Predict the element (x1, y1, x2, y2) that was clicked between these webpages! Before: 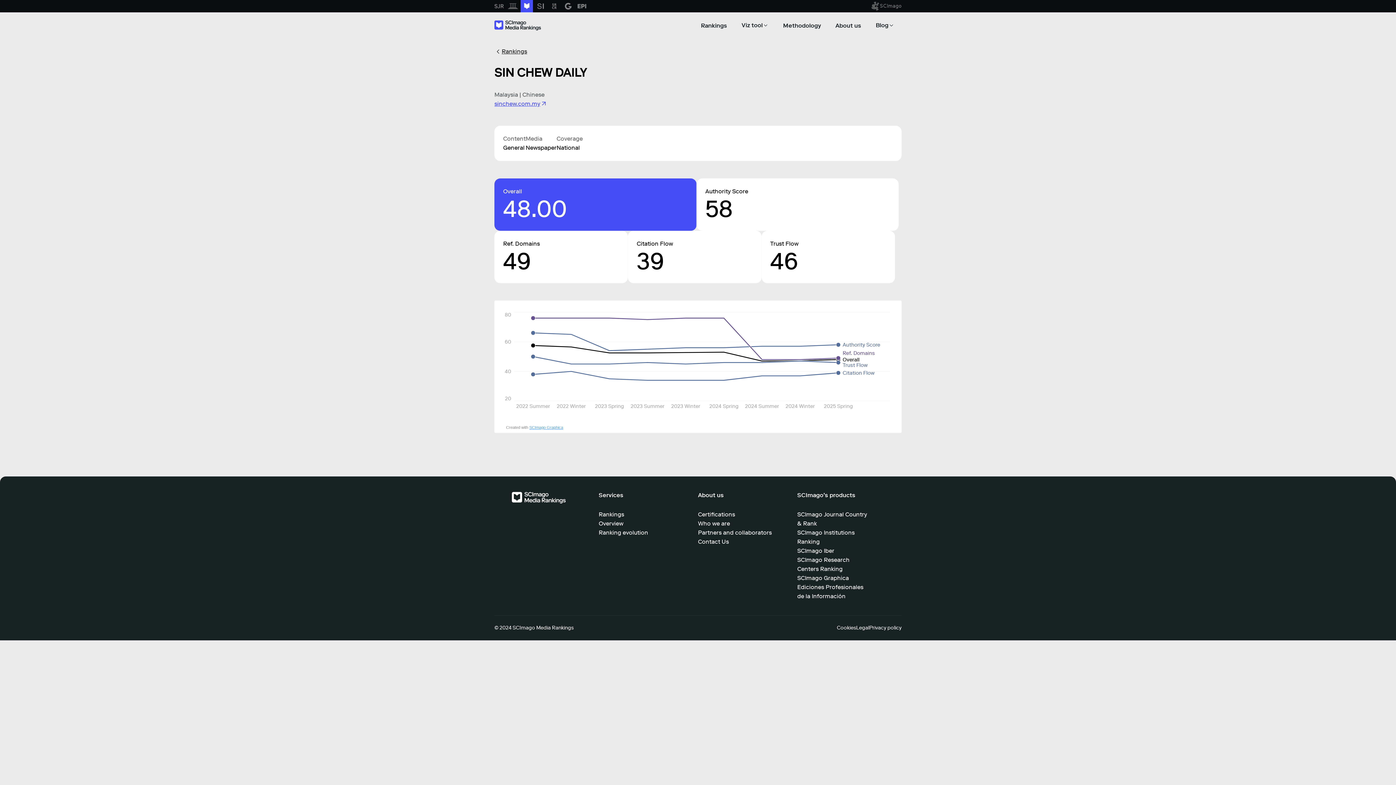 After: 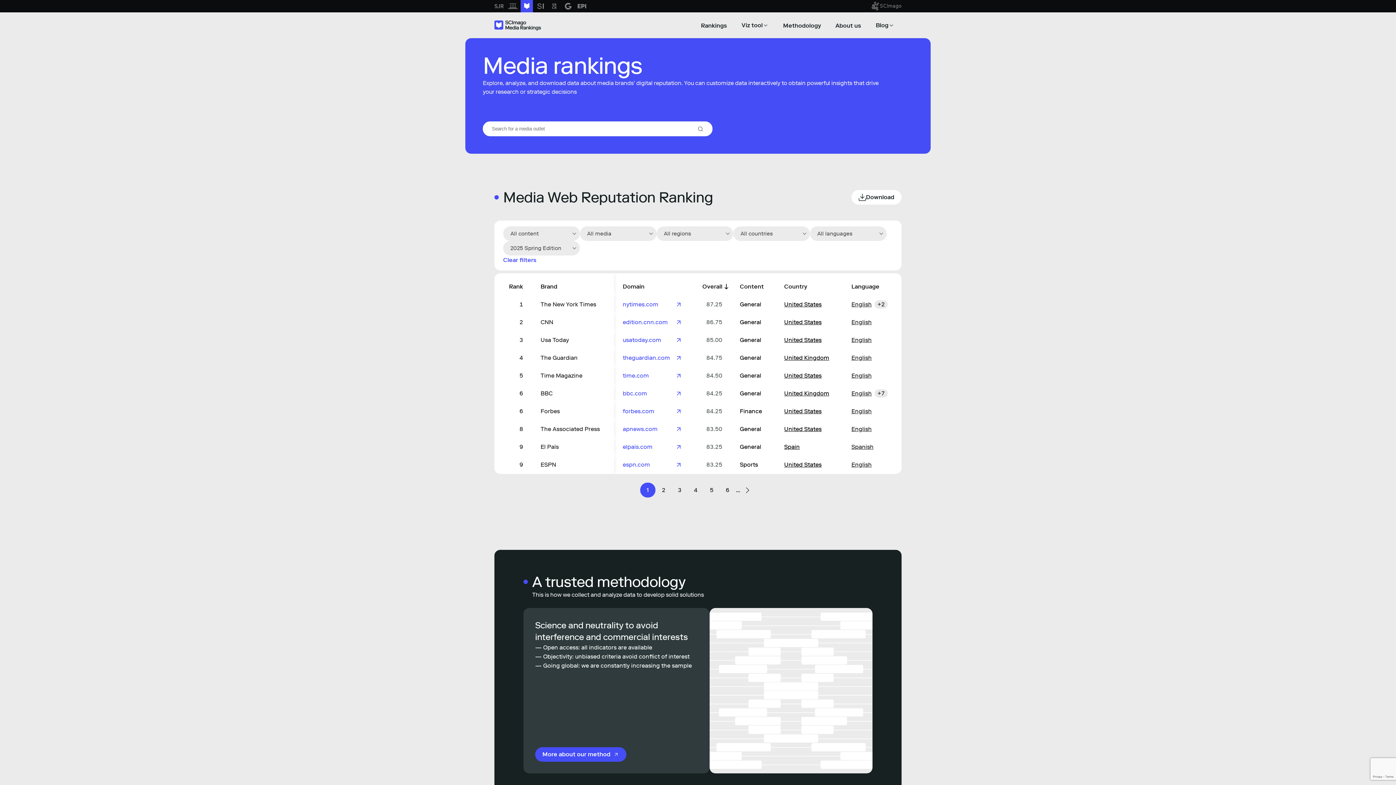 Action: bbox: (693, 22, 734, 28) label: Rankings